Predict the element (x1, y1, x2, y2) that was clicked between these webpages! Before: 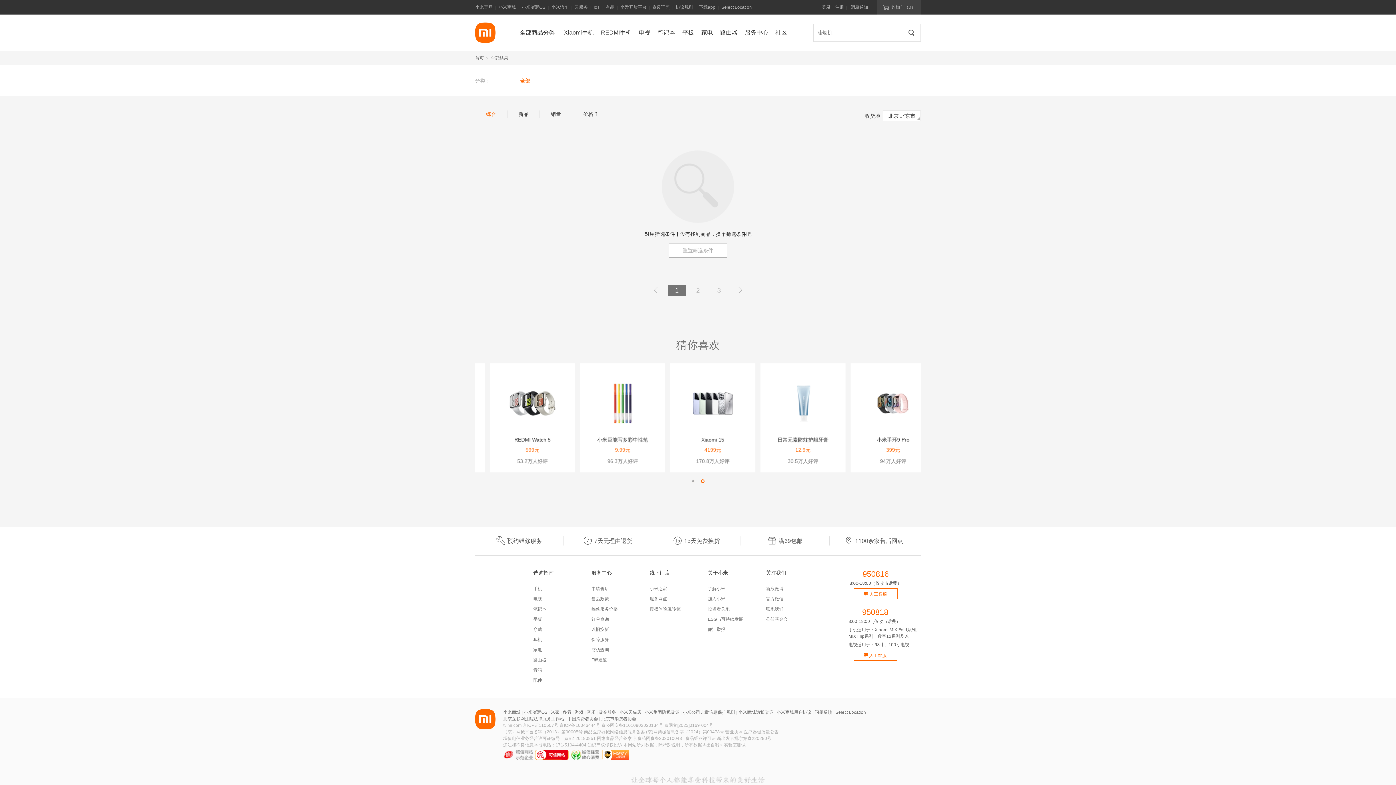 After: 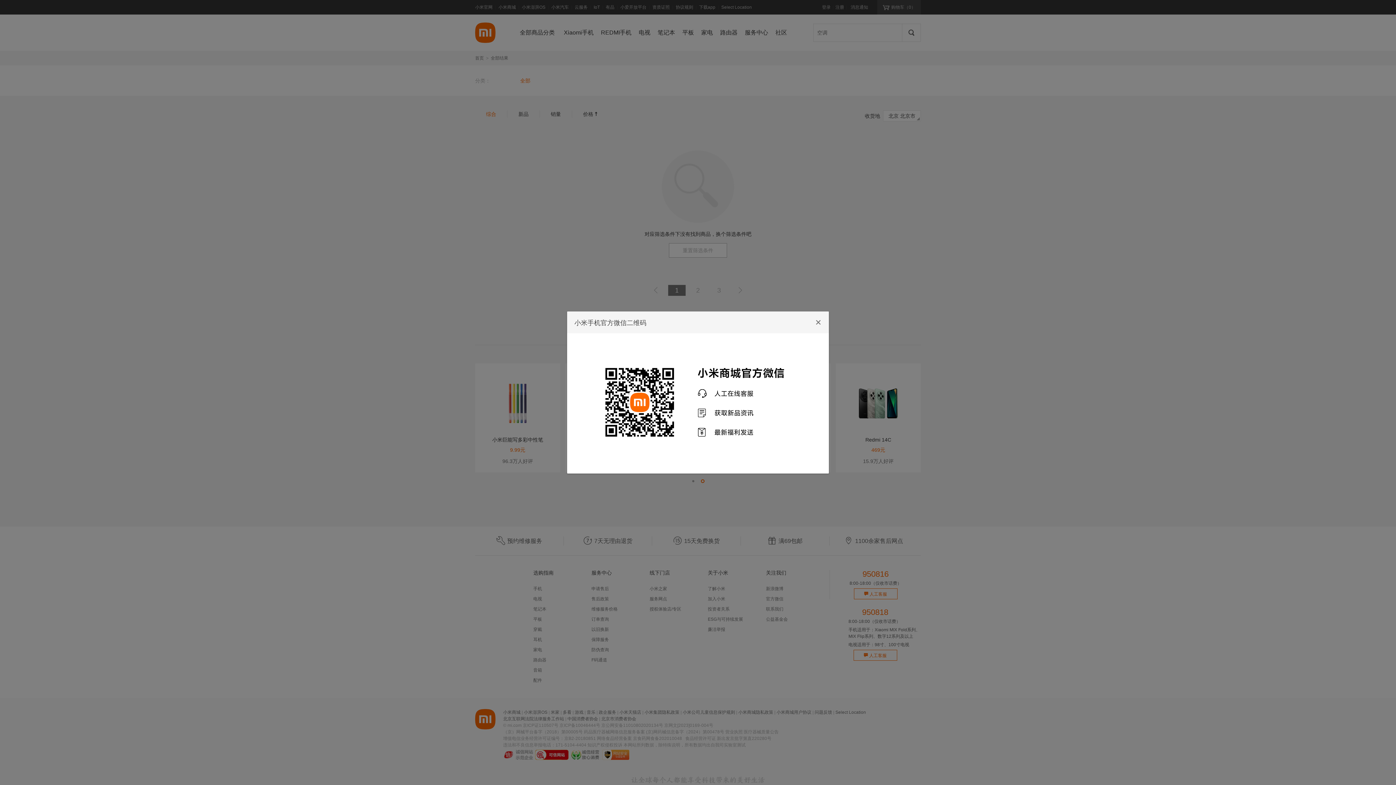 Action: bbox: (766, 596, 783, 601) label: 官方微信